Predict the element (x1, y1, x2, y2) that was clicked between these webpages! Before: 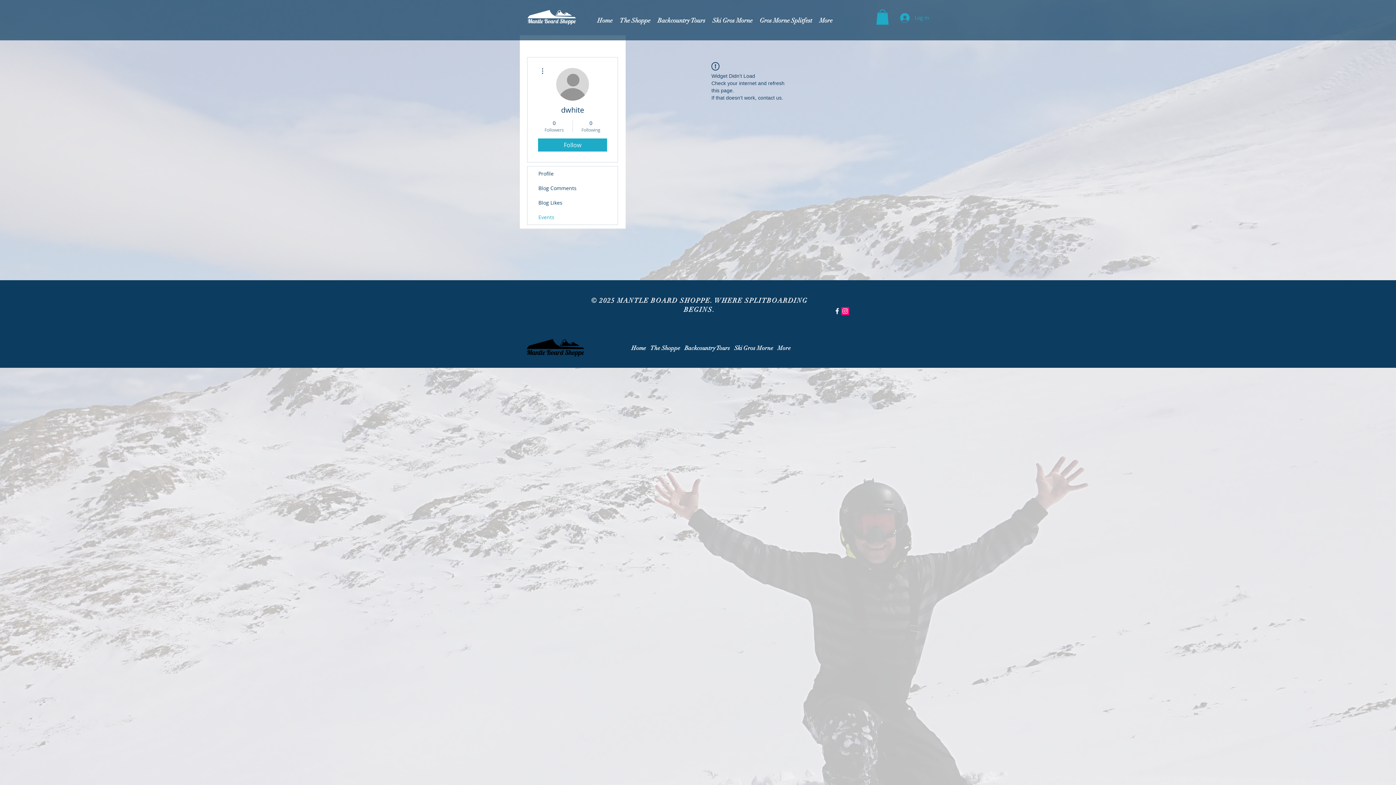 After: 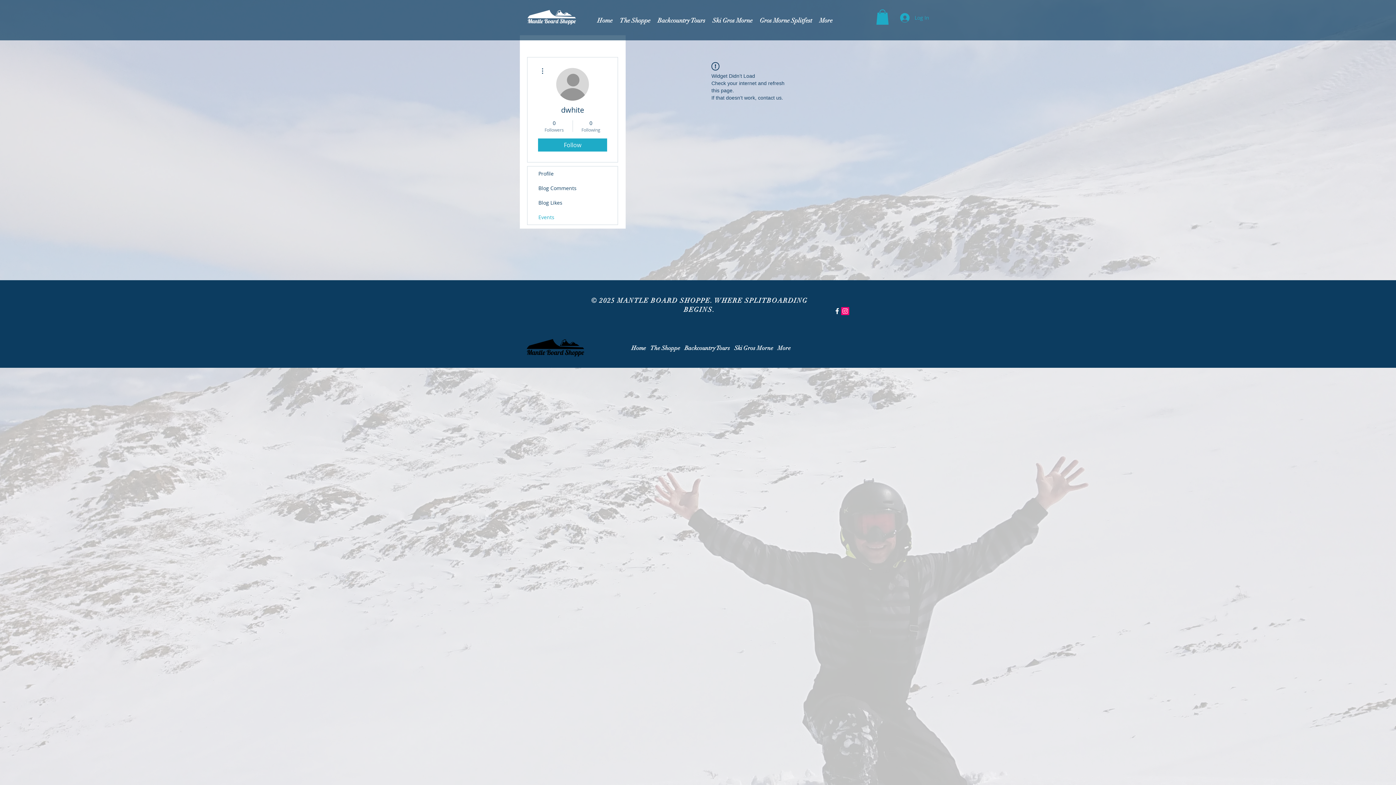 Action: bbox: (527, 210, 617, 224) label: Events